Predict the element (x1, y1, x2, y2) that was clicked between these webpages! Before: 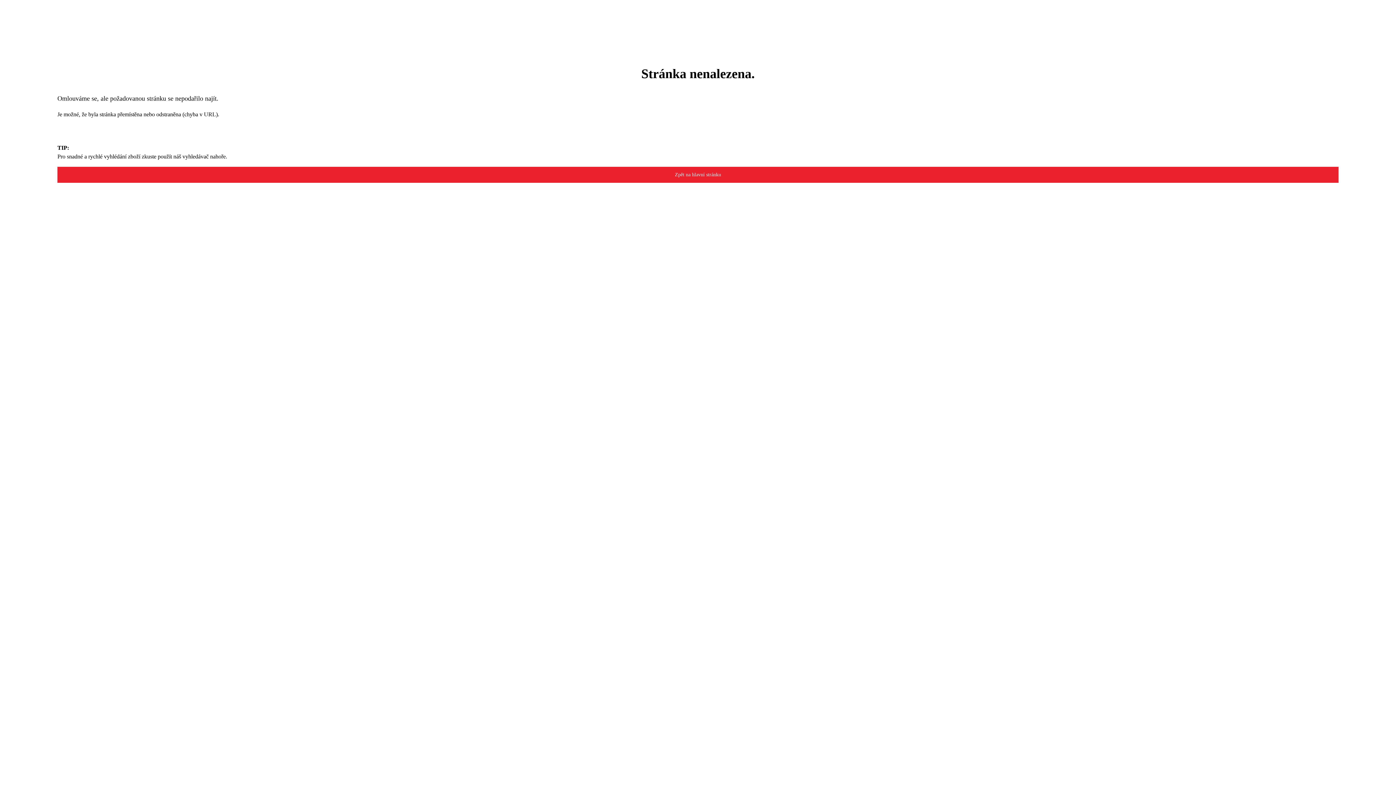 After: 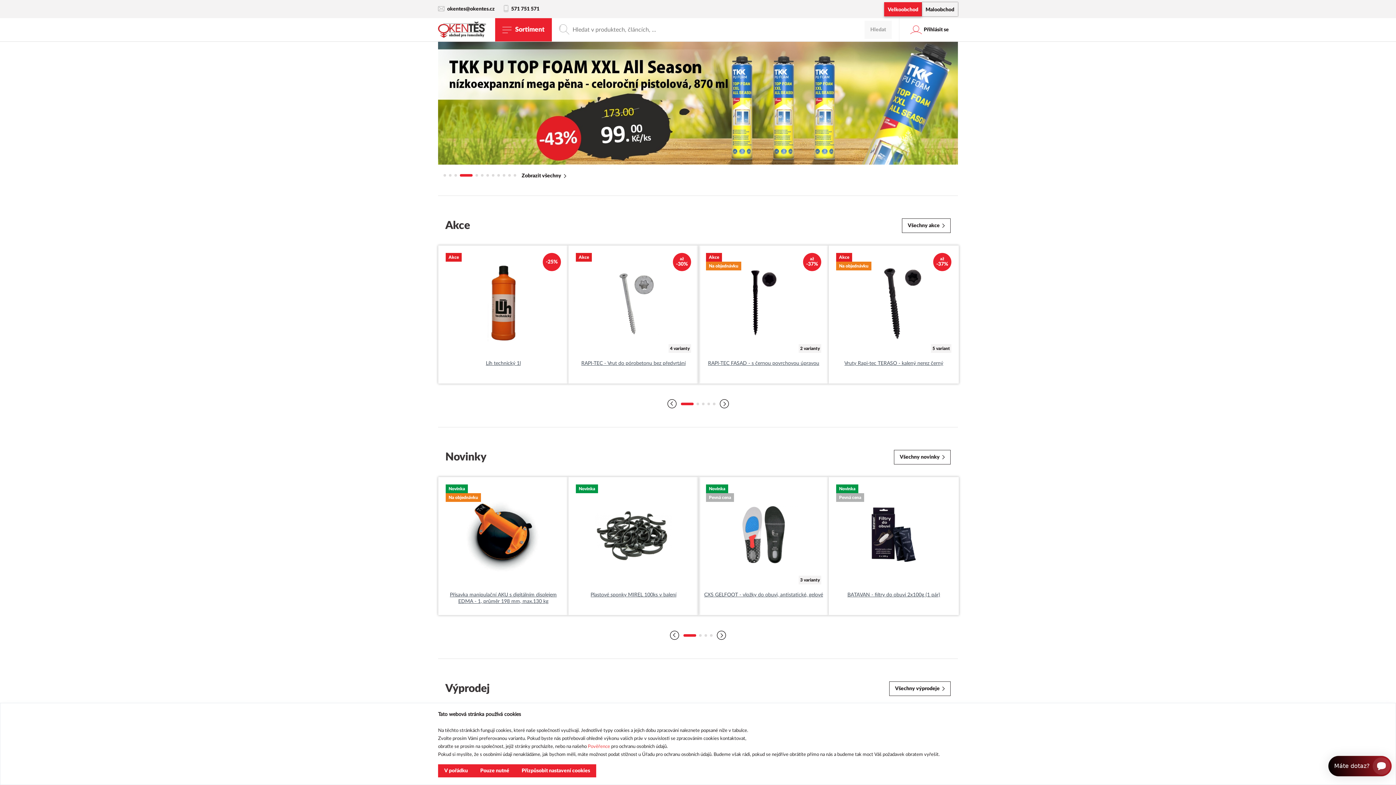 Action: label: Zpět na hlavní stránku bbox: (57, 166, 1338, 182)